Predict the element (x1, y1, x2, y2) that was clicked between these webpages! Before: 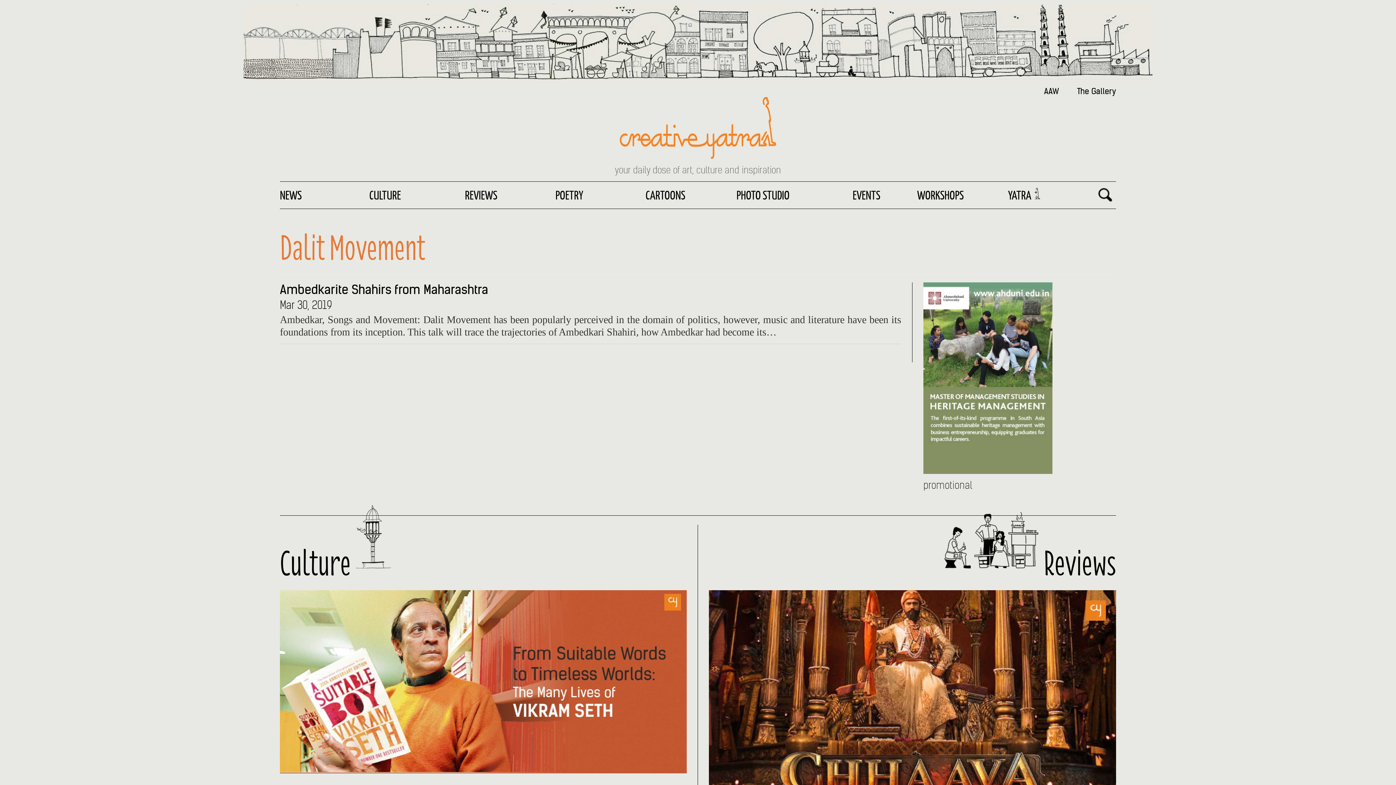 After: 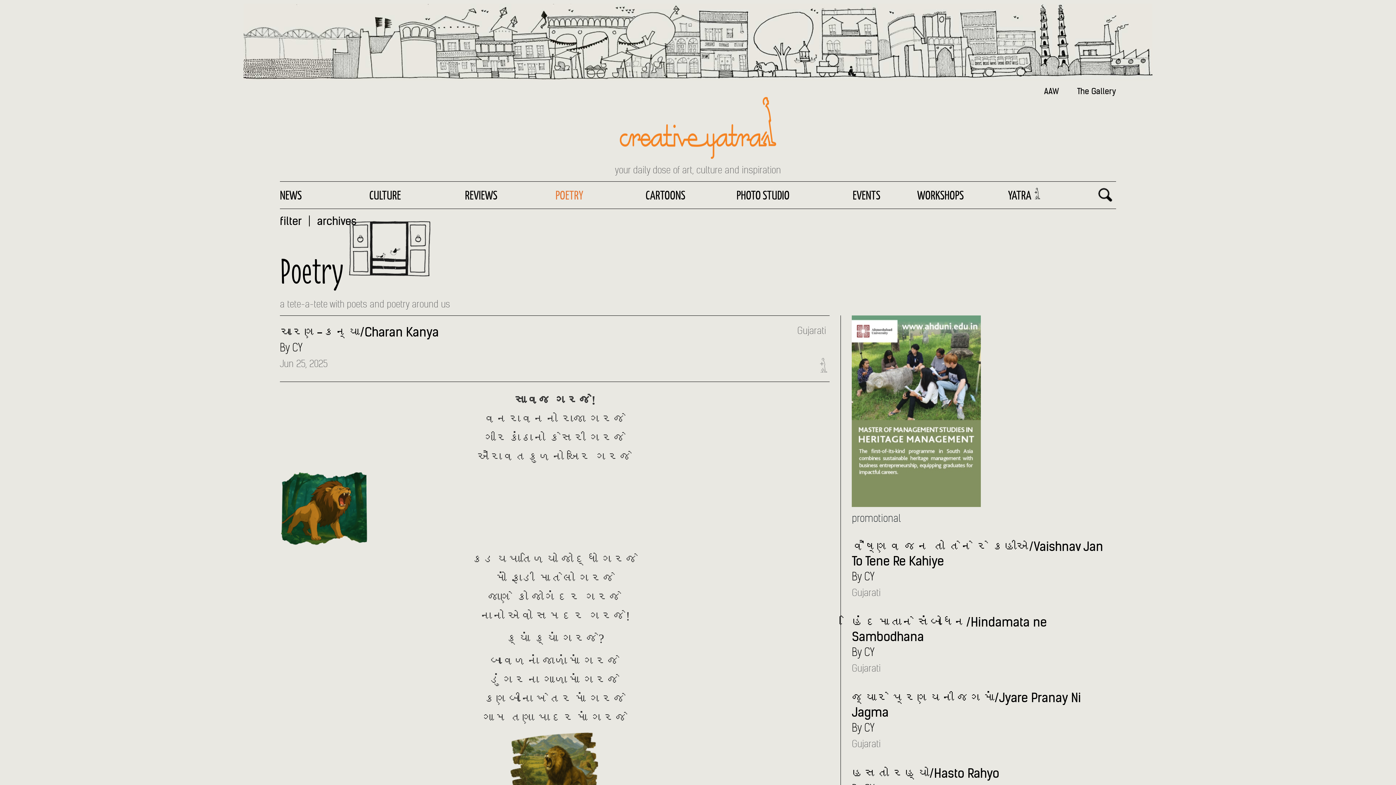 Action: bbox: (550, 181, 588, 208) label: POETRY